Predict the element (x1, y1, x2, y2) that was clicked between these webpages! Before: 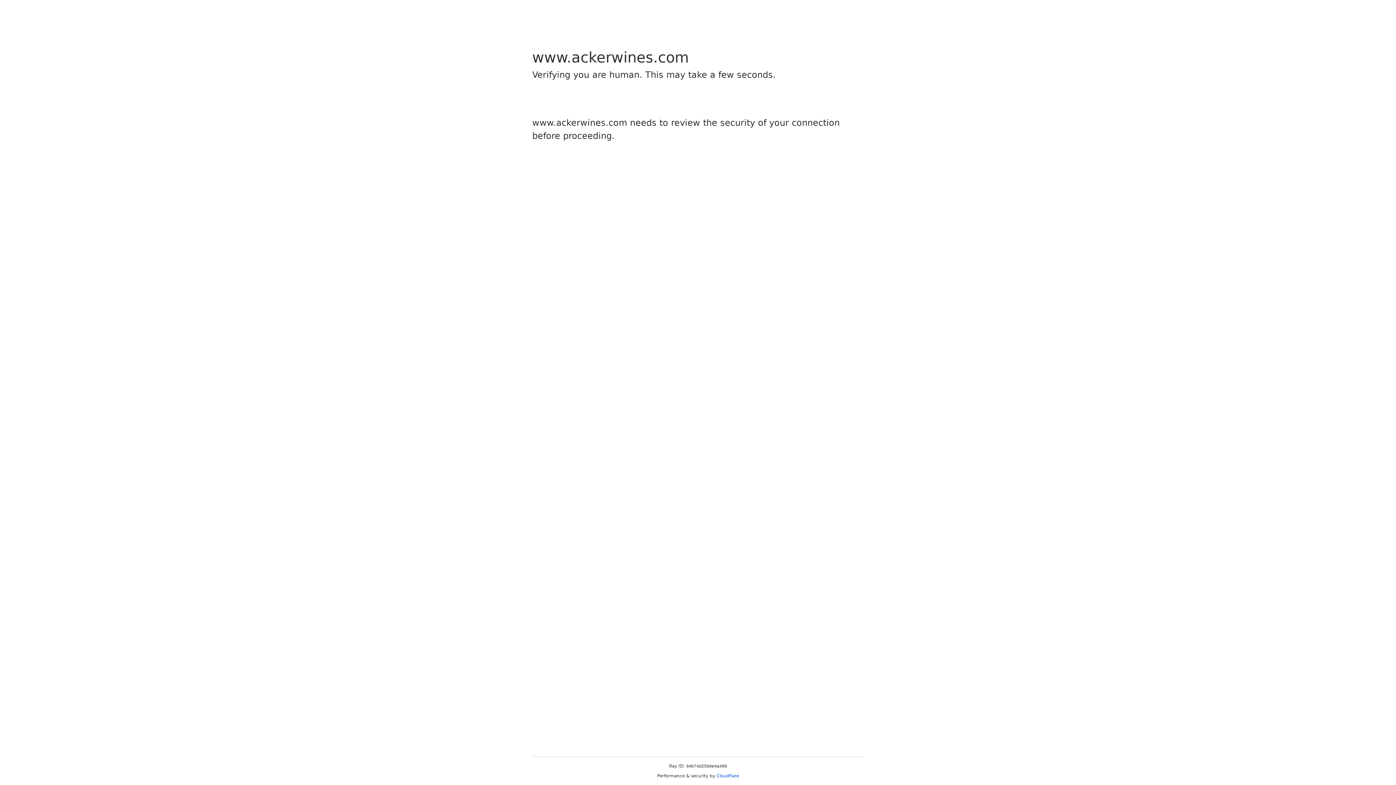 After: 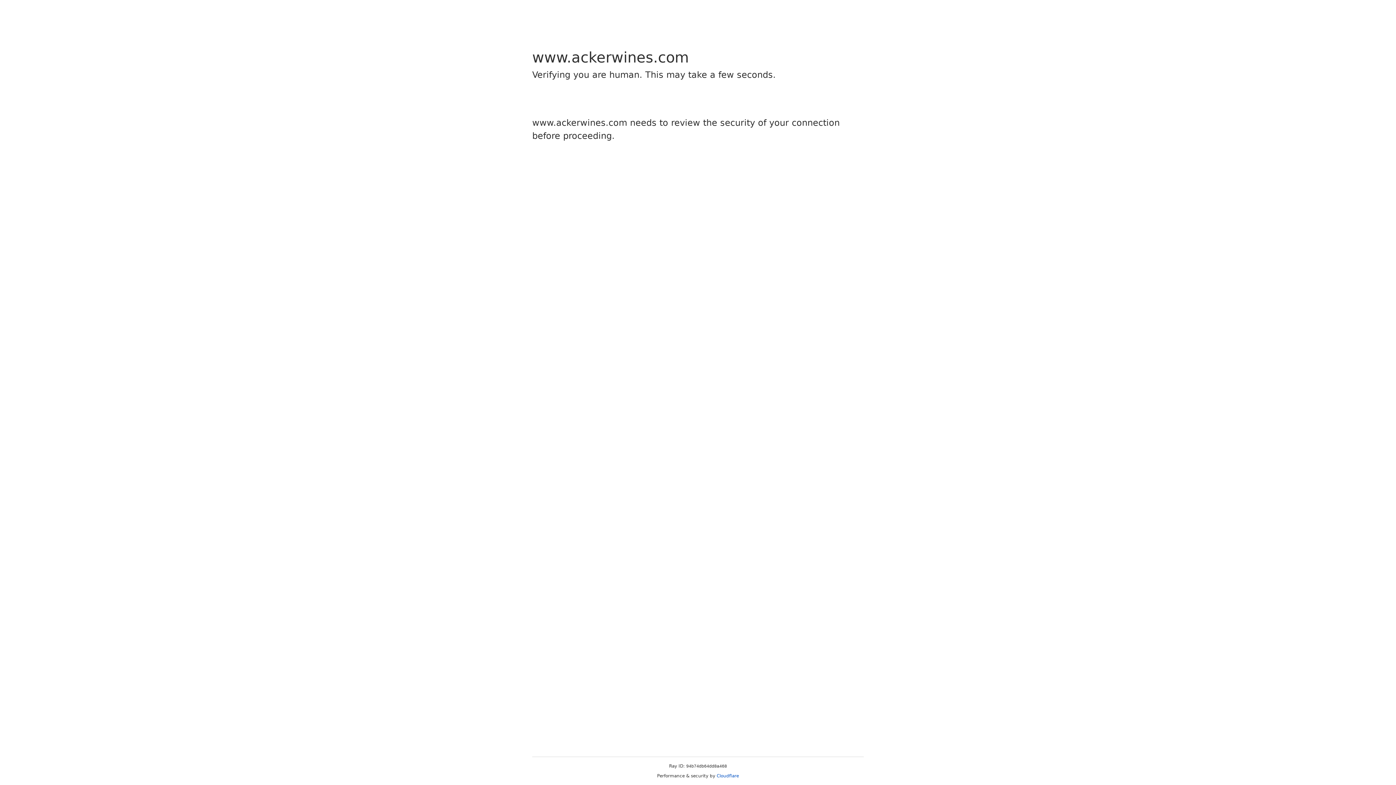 Action: bbox: (716, 773, 739, 778) label: Cloudflare